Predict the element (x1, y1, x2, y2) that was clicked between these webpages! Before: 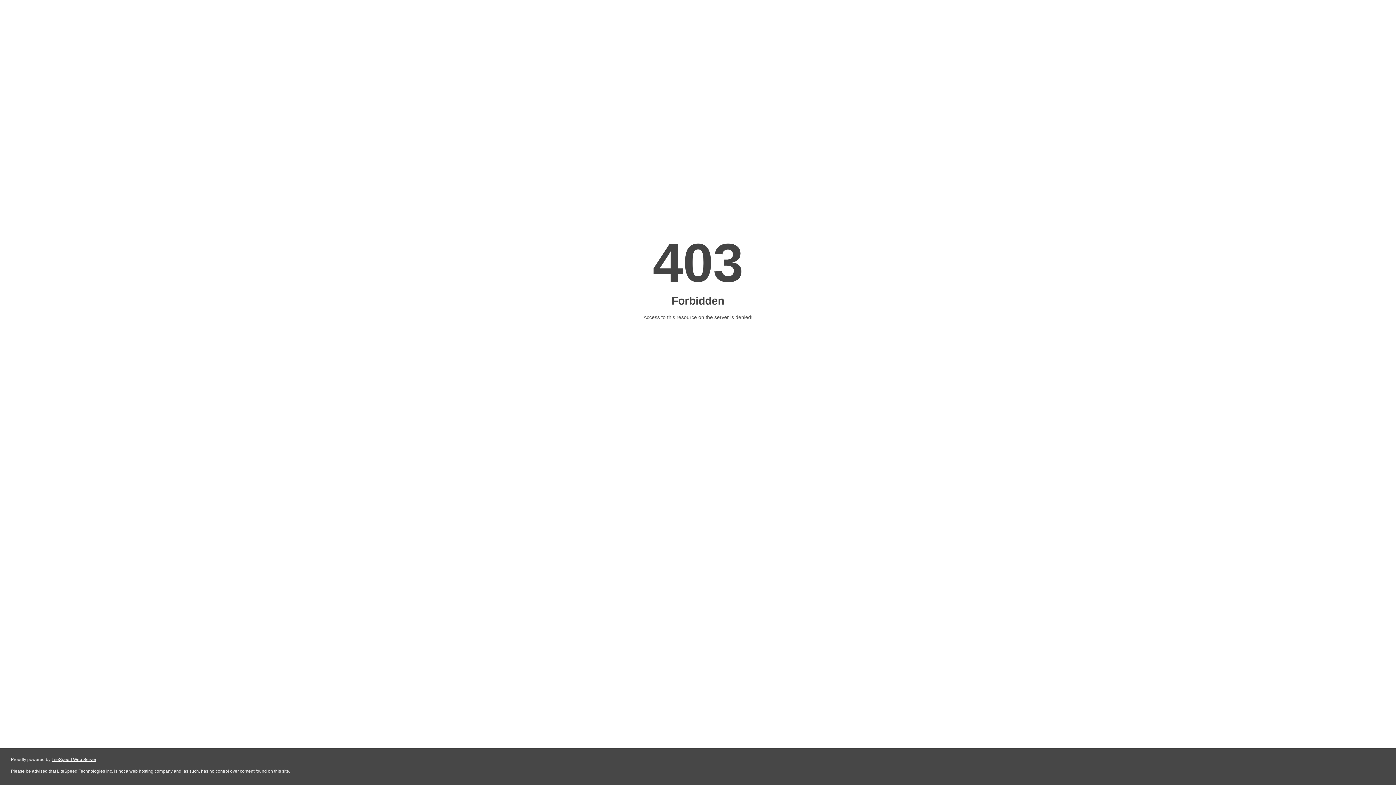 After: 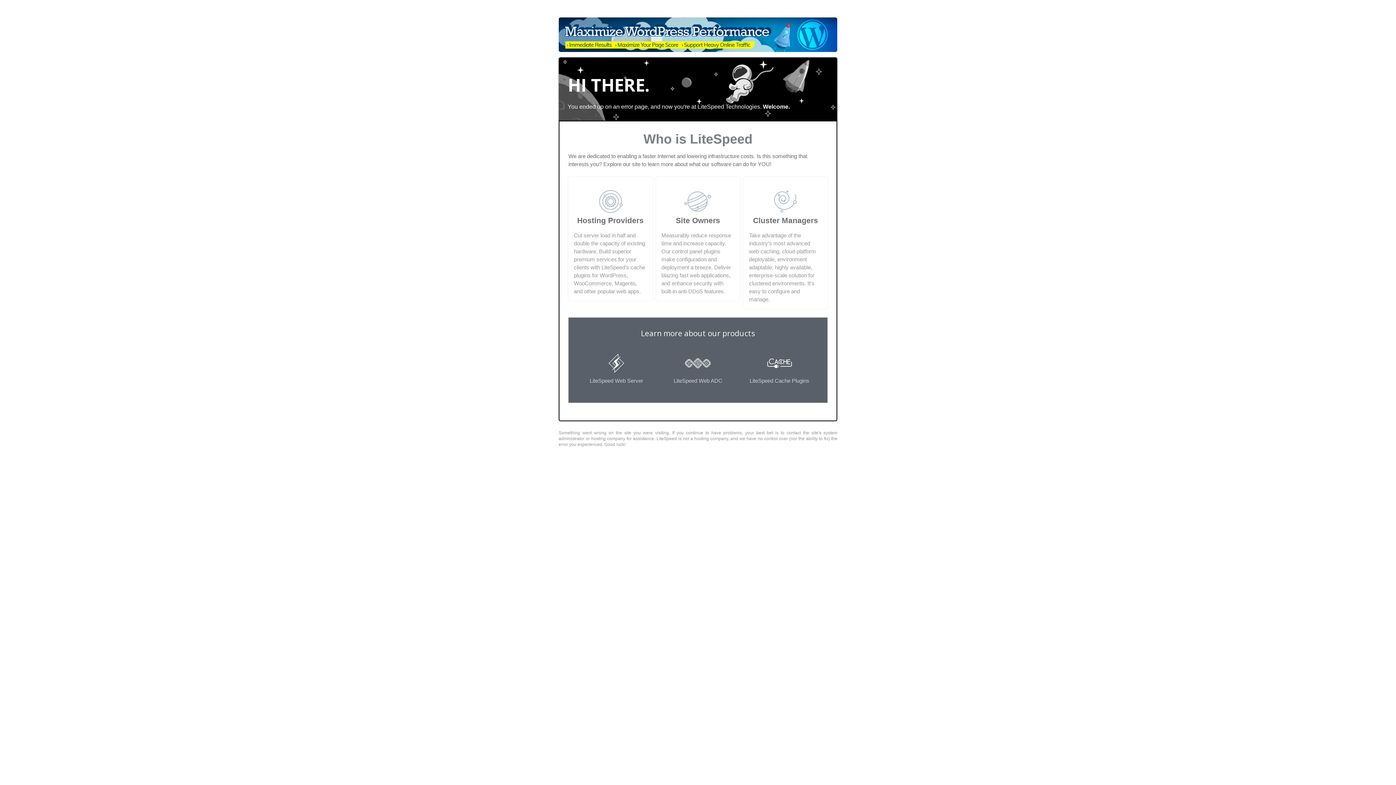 Action: label: LiteSpeed Web Server bbox: (51, 757, 96, 762)